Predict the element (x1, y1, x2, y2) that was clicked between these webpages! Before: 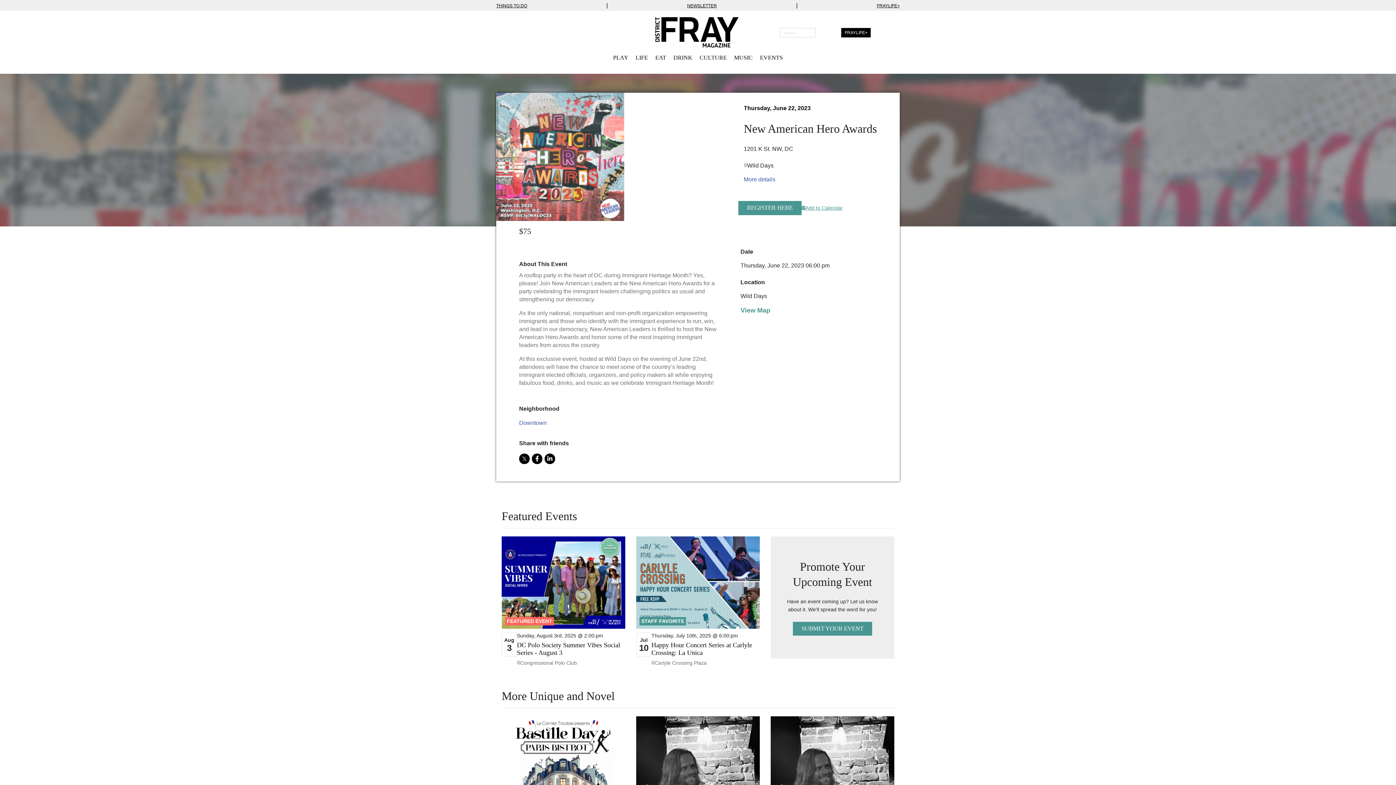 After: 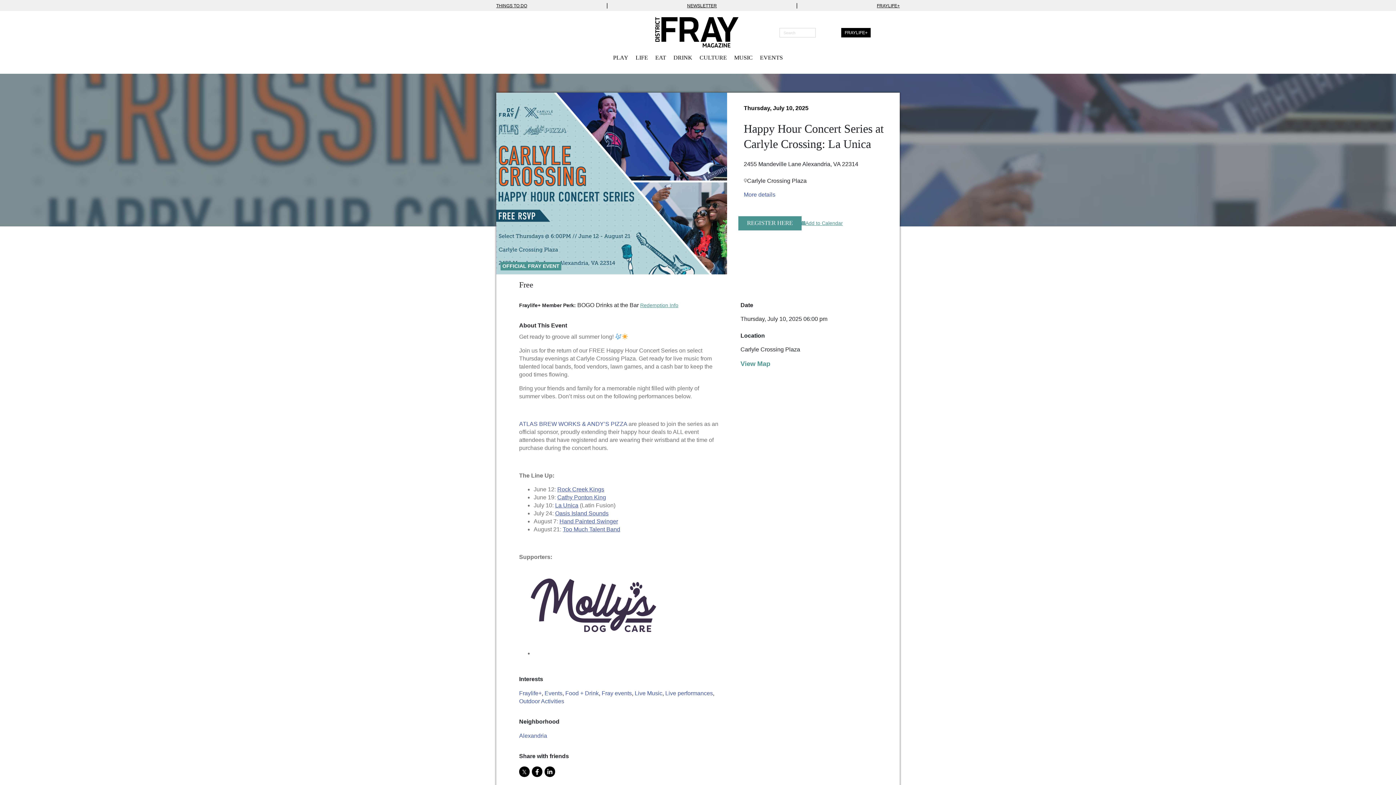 Action: label: STAFF FAVORITE bbox: (636, 536, 760, 628)